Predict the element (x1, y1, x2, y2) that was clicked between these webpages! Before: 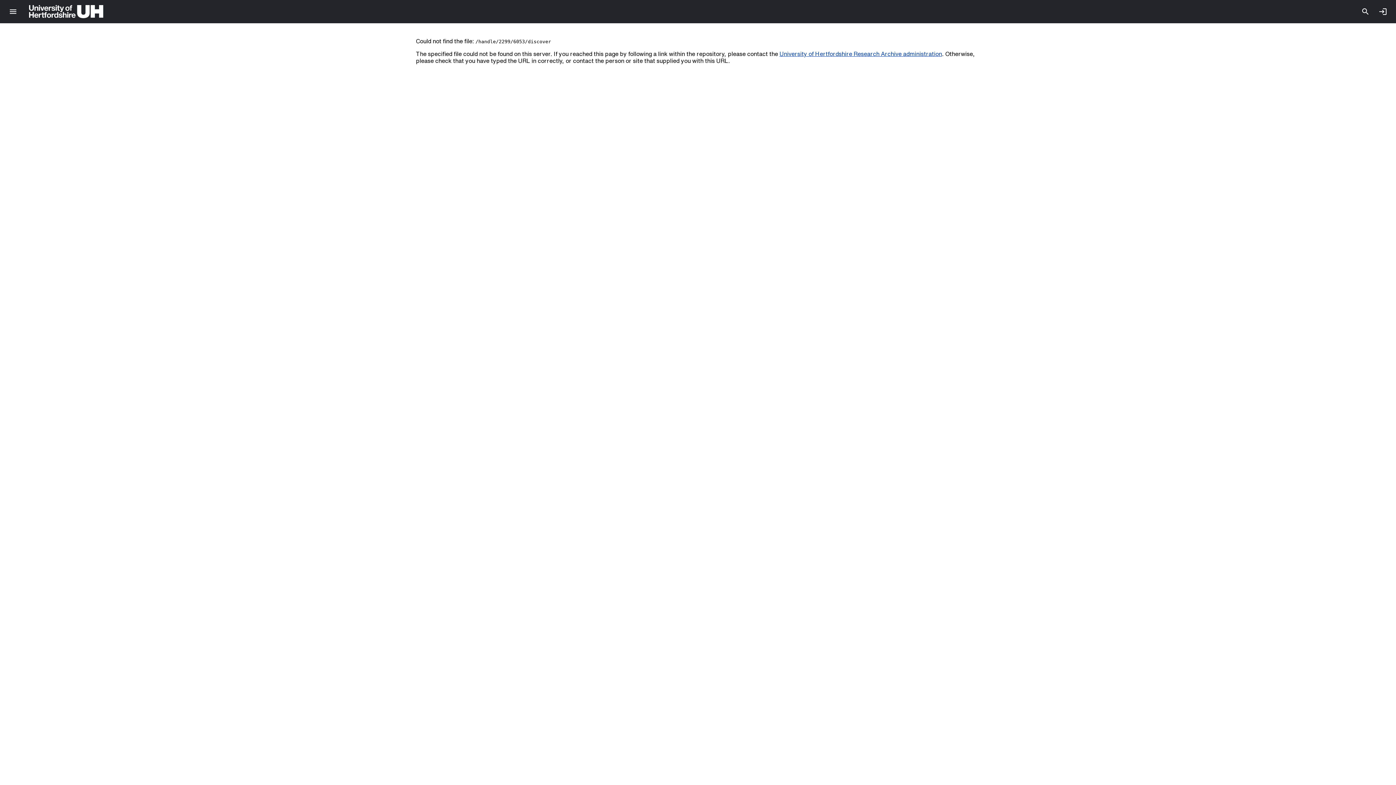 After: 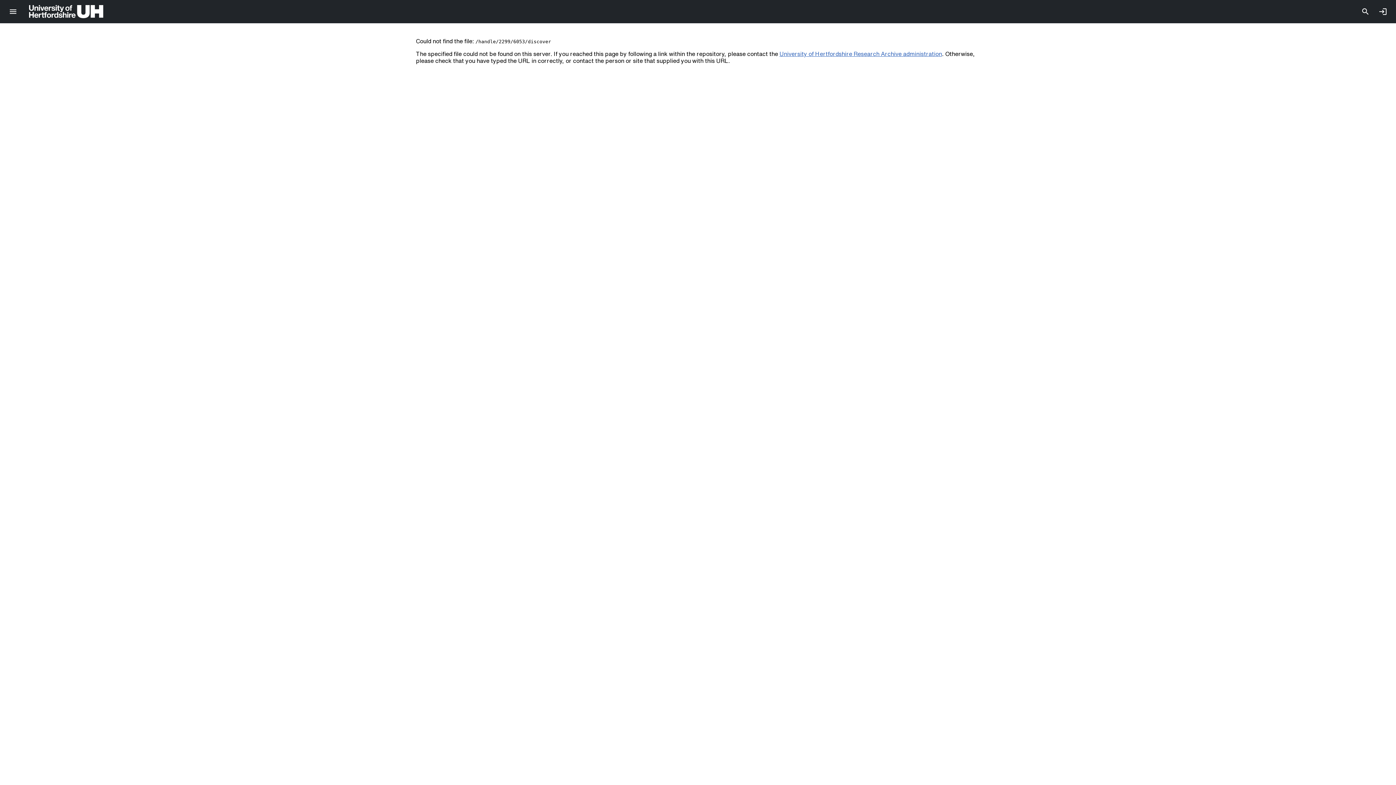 Action: bbox: (779, 50, 942, 56) label: University of Hertfordshire Research Archive administration